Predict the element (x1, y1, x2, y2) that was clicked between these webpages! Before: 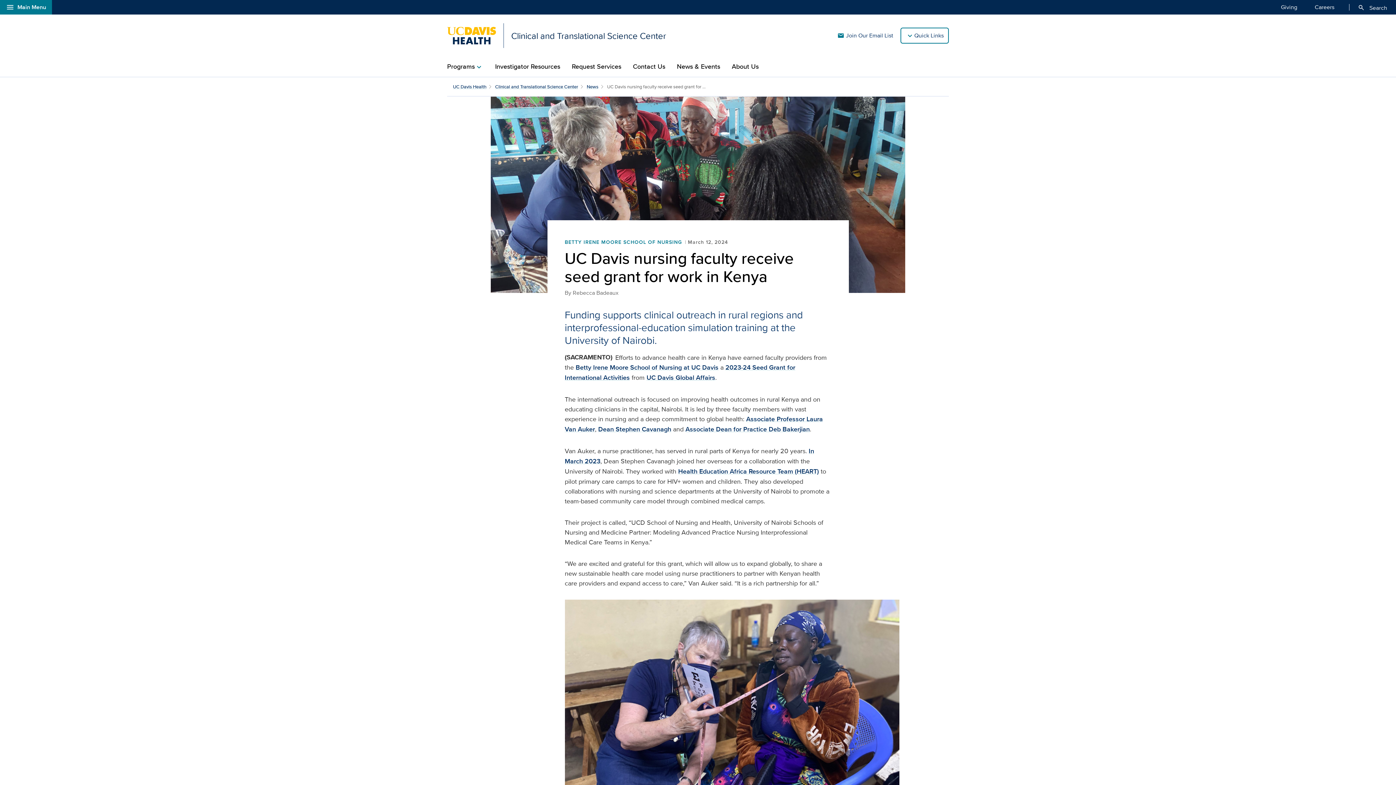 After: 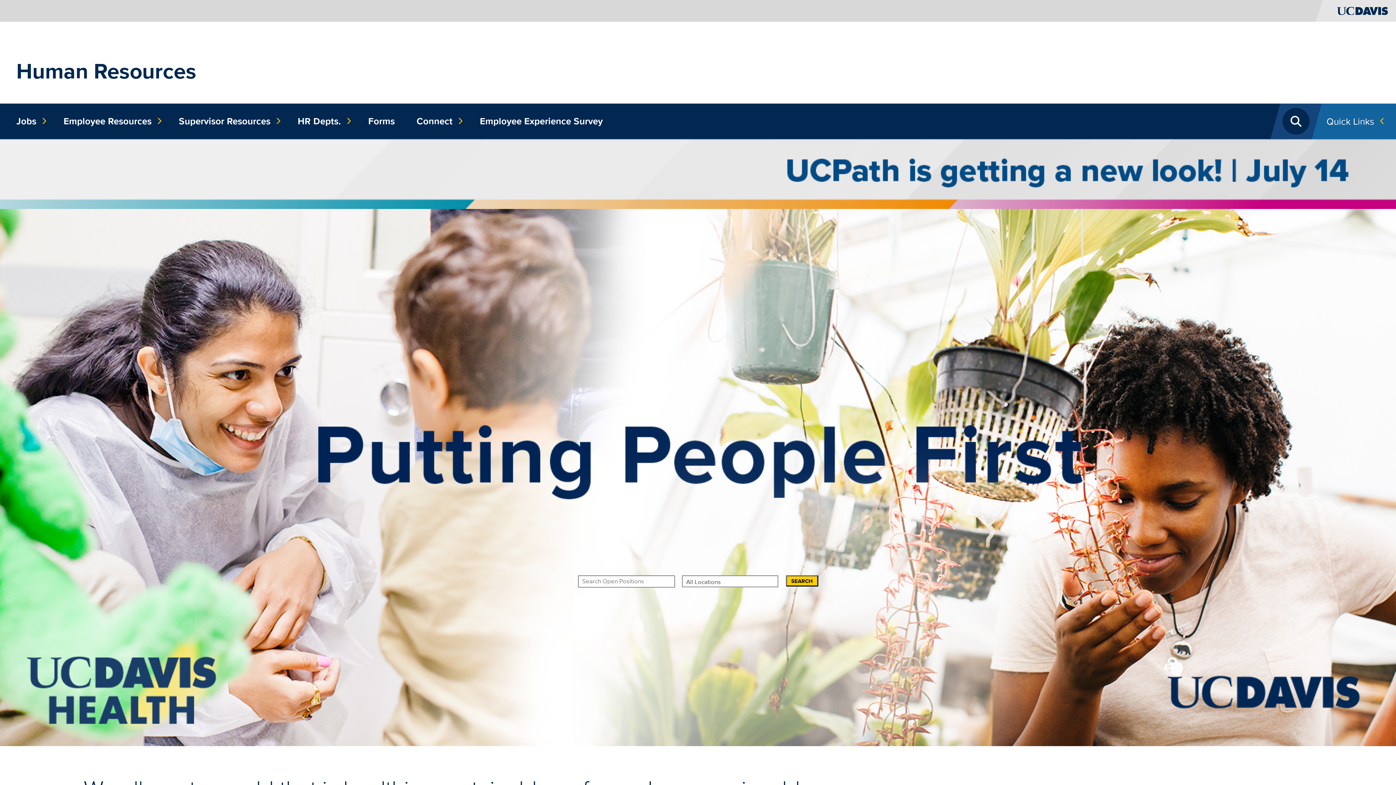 Action: label: Careers bbox: (1312, 0, 1337, 14)